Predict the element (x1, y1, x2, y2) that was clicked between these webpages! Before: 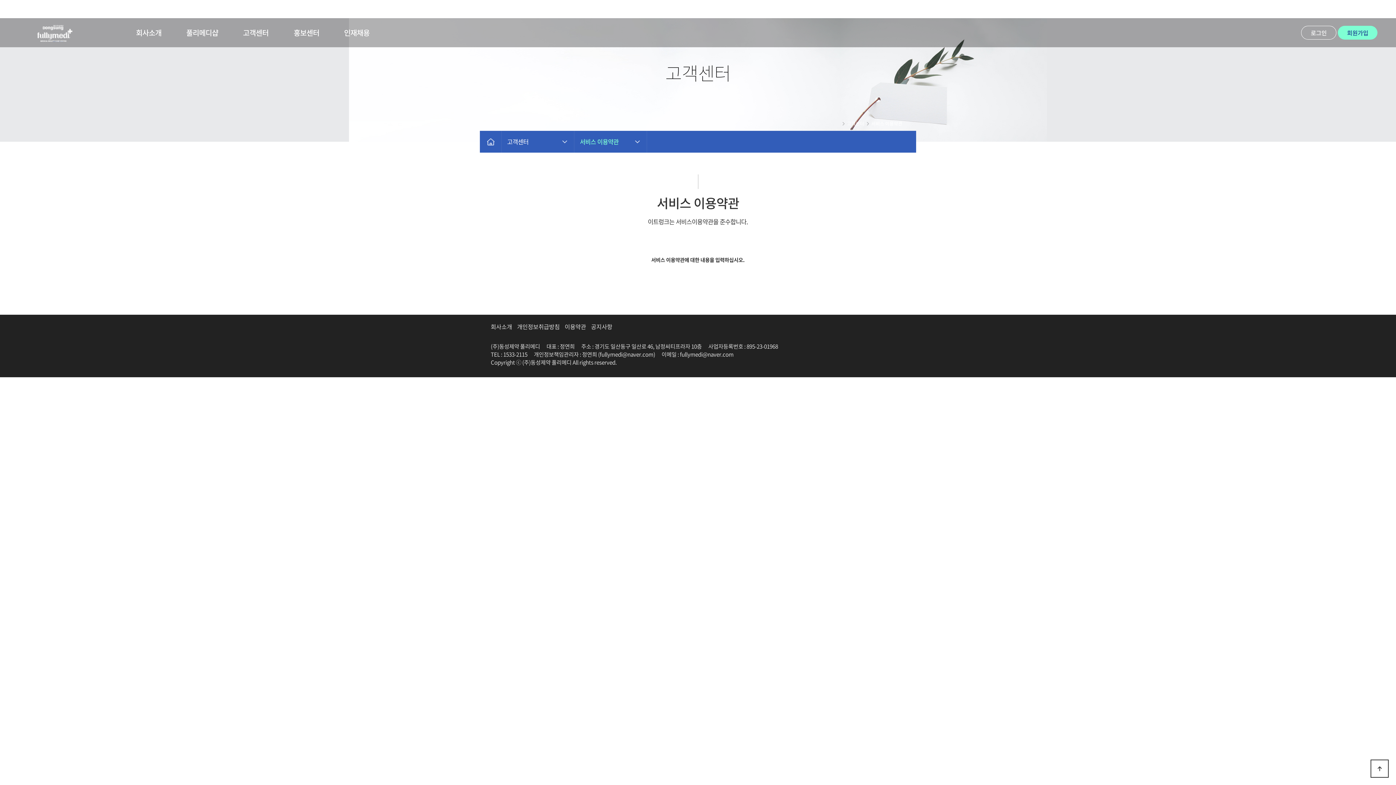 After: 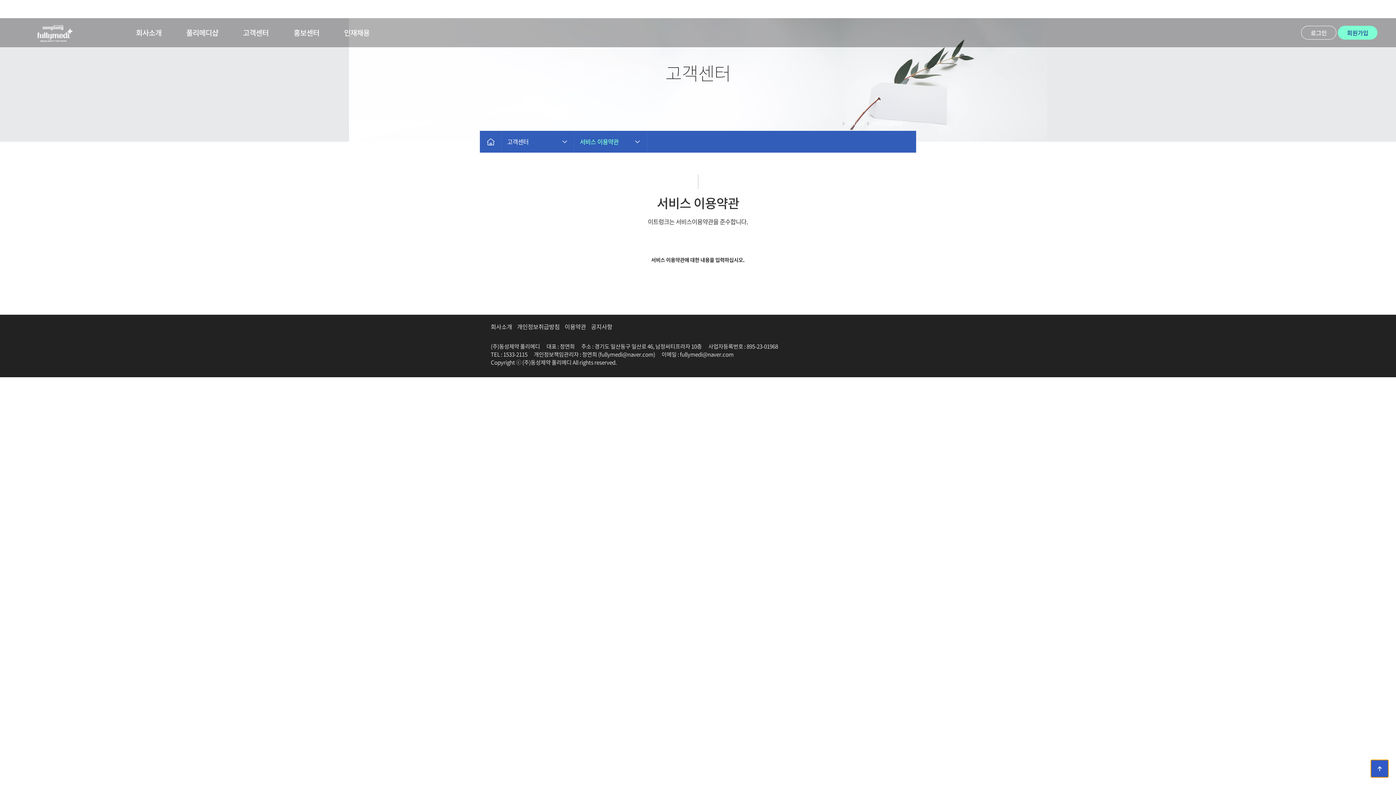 Action: bbox: (1370, 760, 1389, 778) label: 상단으로